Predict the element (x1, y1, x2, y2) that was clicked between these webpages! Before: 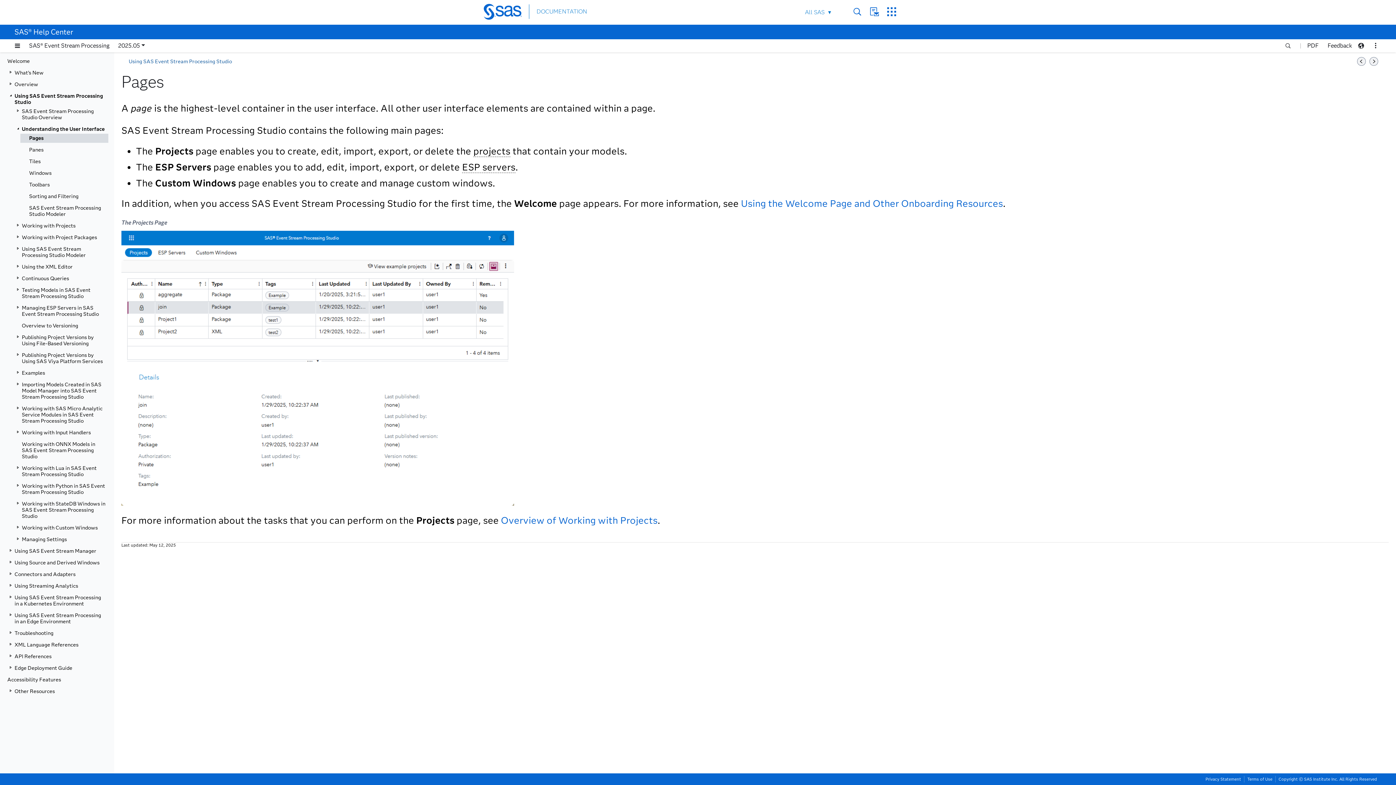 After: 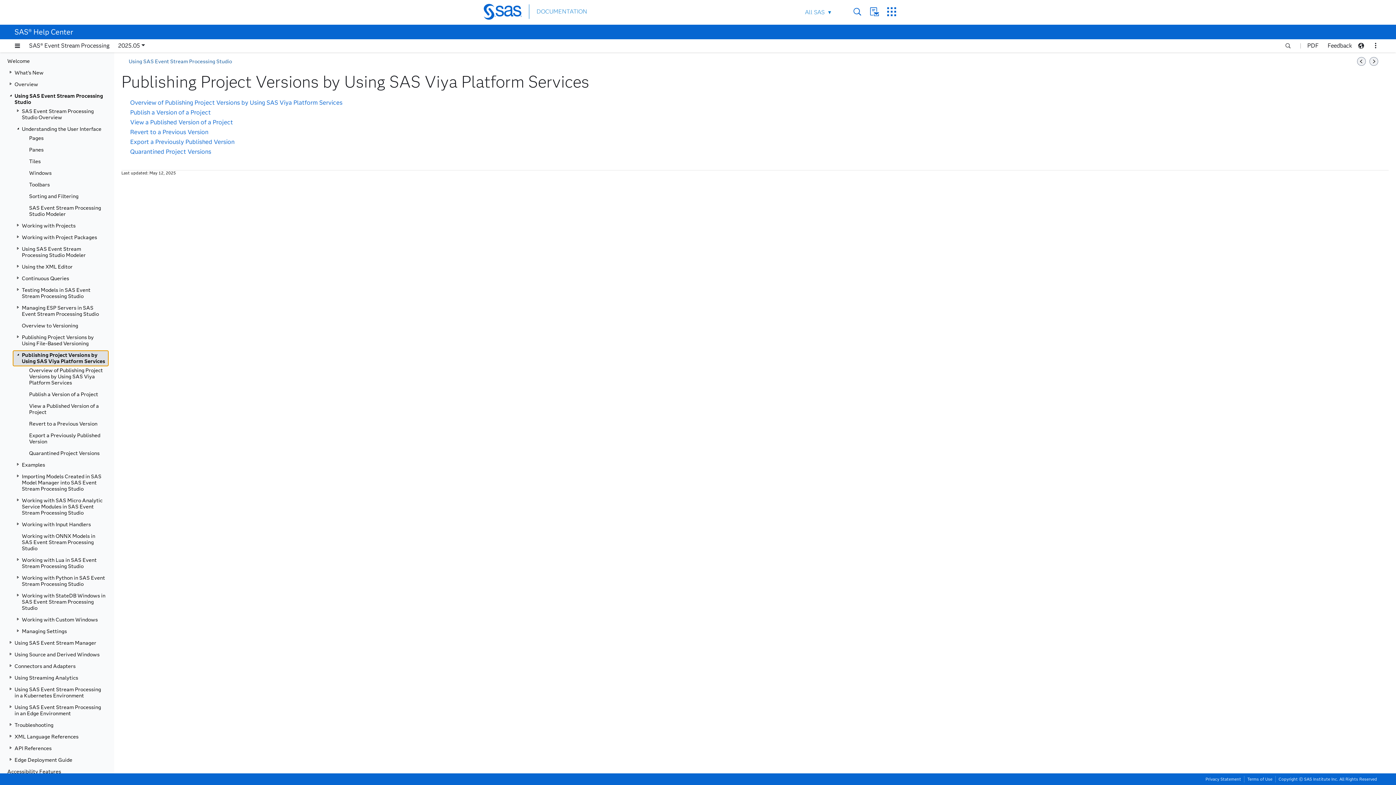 Action: label: Publishing Project Versions by Using SAS Viya Platform Services bbox: (21, 350, 108, 366)